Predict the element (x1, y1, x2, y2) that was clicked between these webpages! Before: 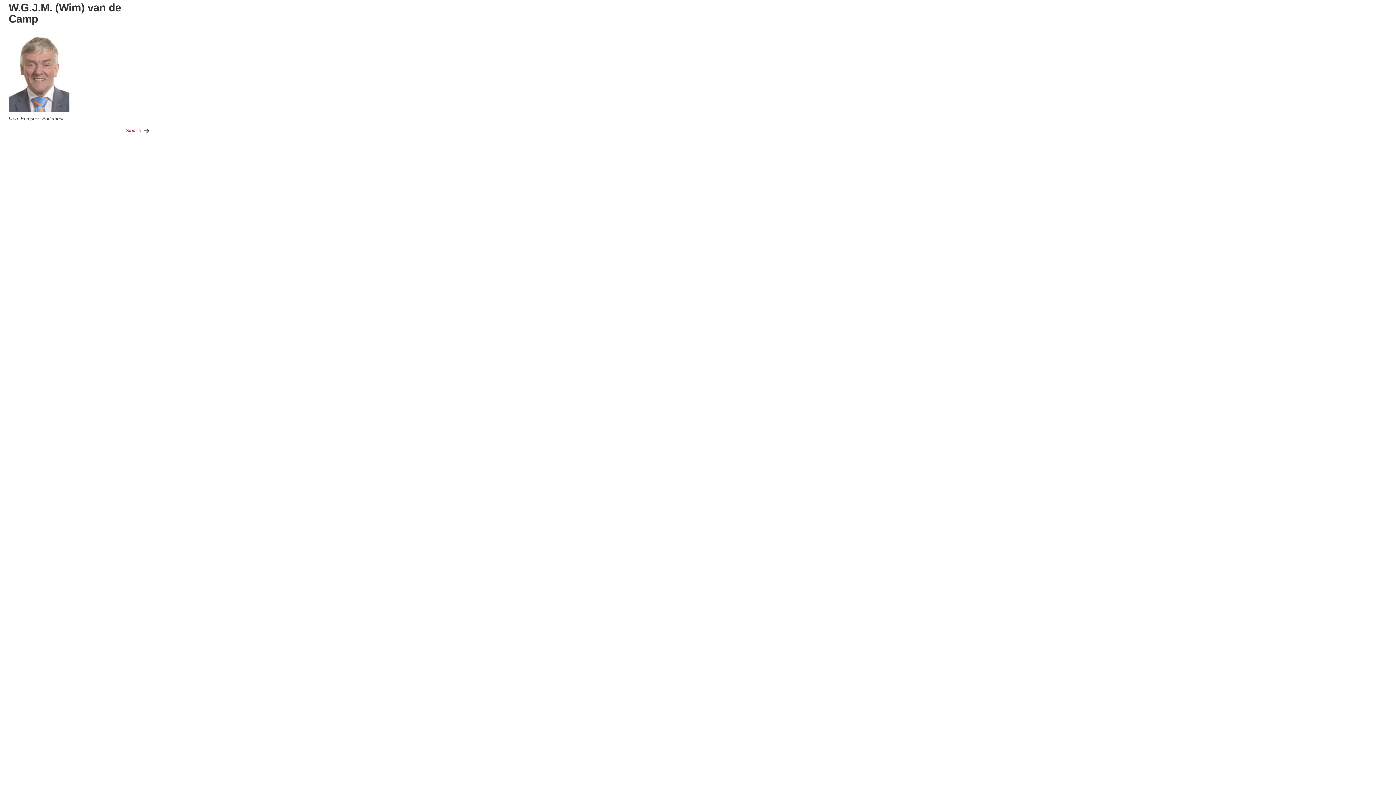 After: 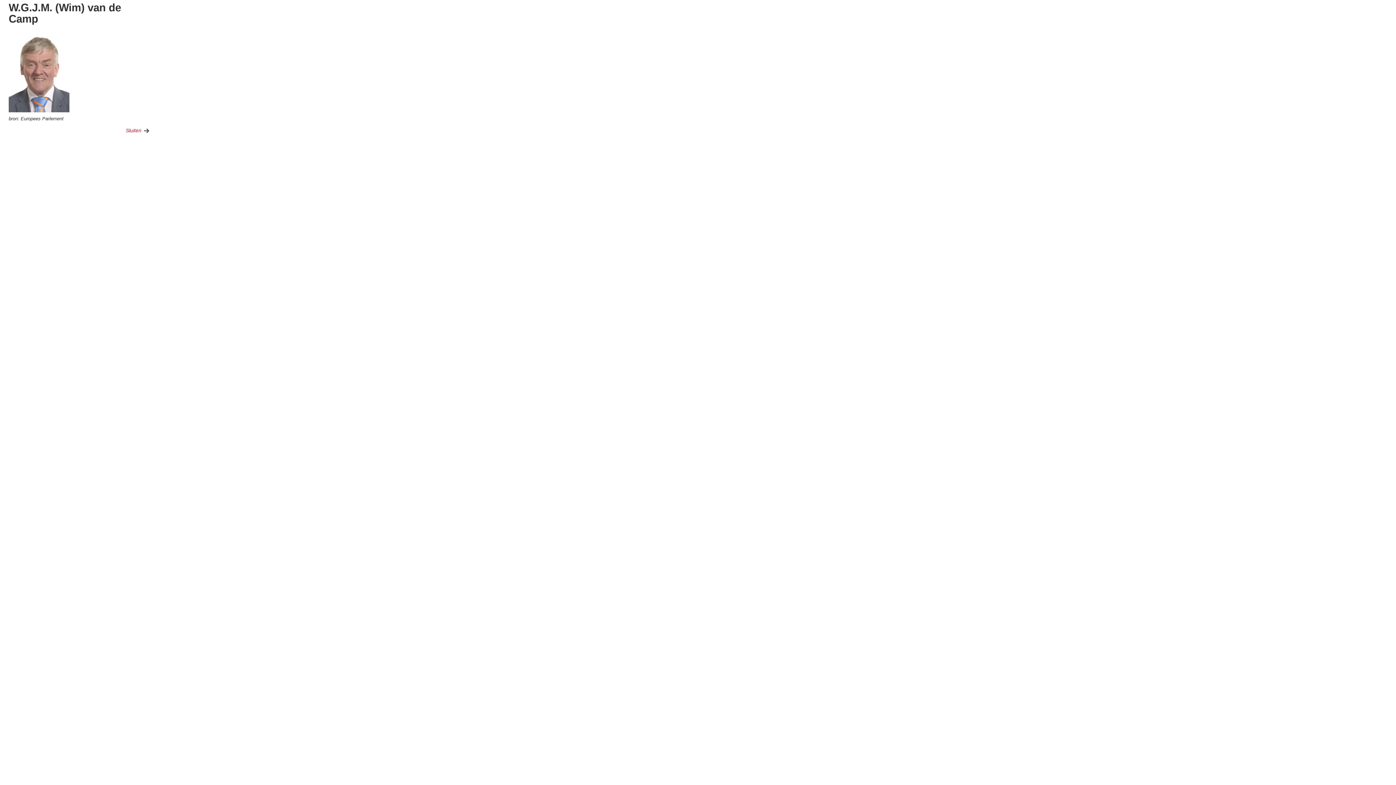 Action: bbox: (125, 126, 150, 134) label: Sluiten